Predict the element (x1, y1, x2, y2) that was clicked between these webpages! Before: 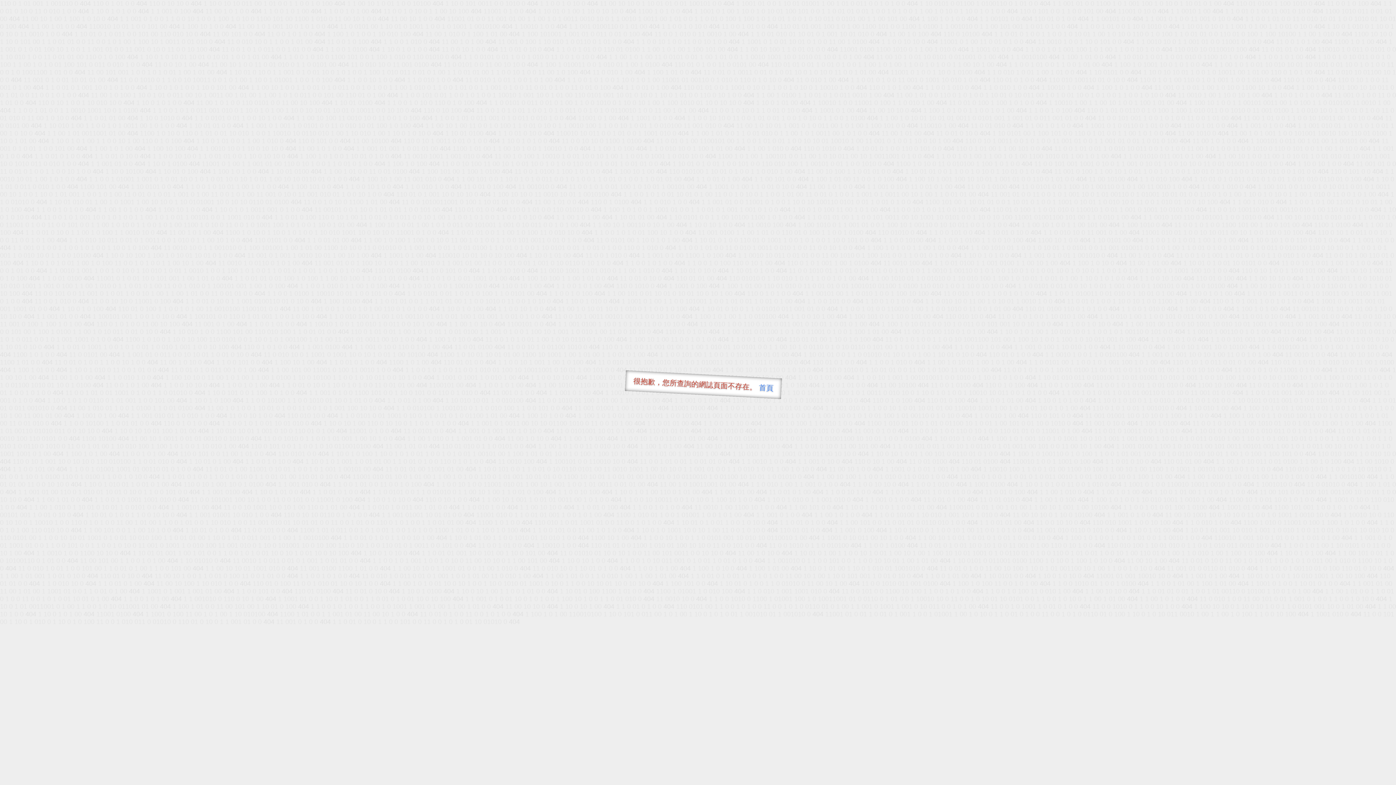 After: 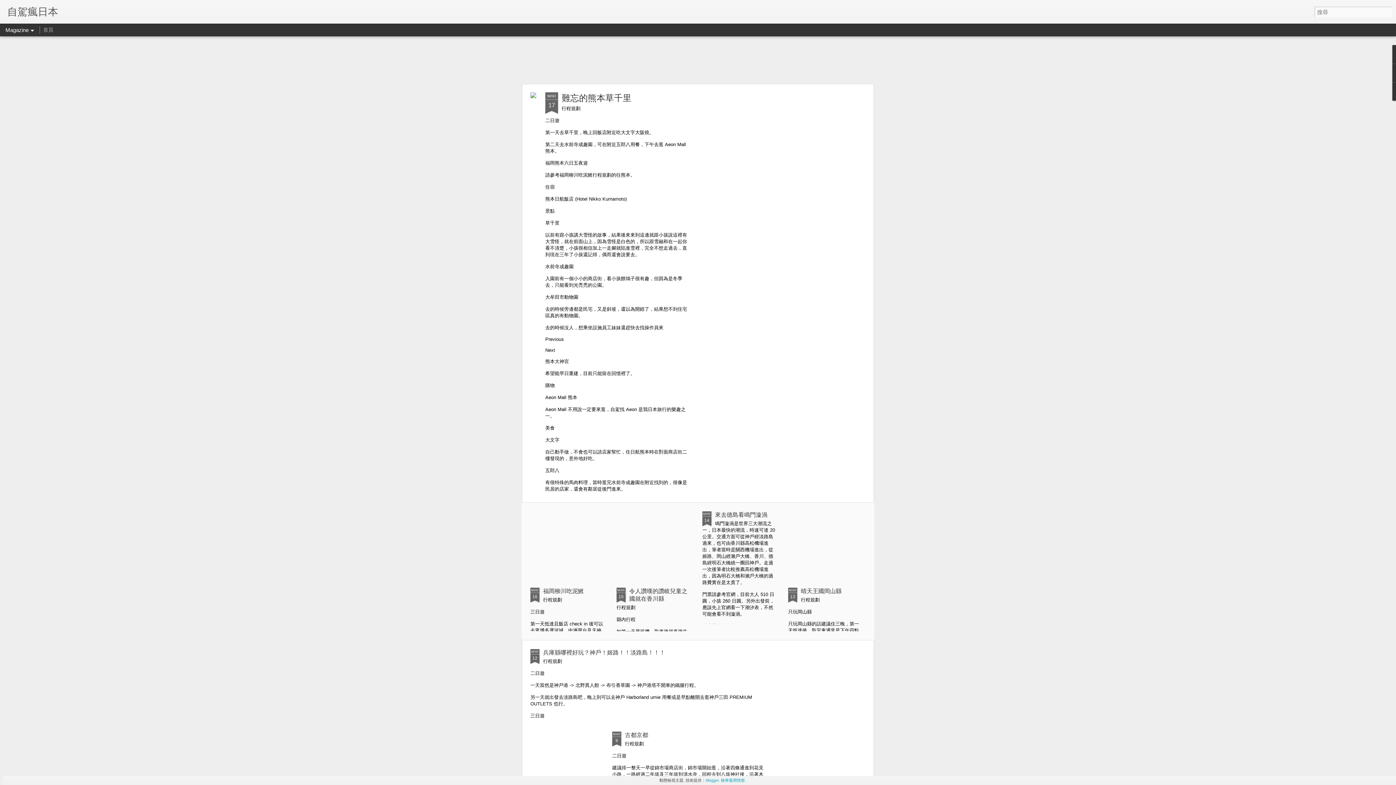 Action: bbox: (758, 383, 773, 392) label: 首頁